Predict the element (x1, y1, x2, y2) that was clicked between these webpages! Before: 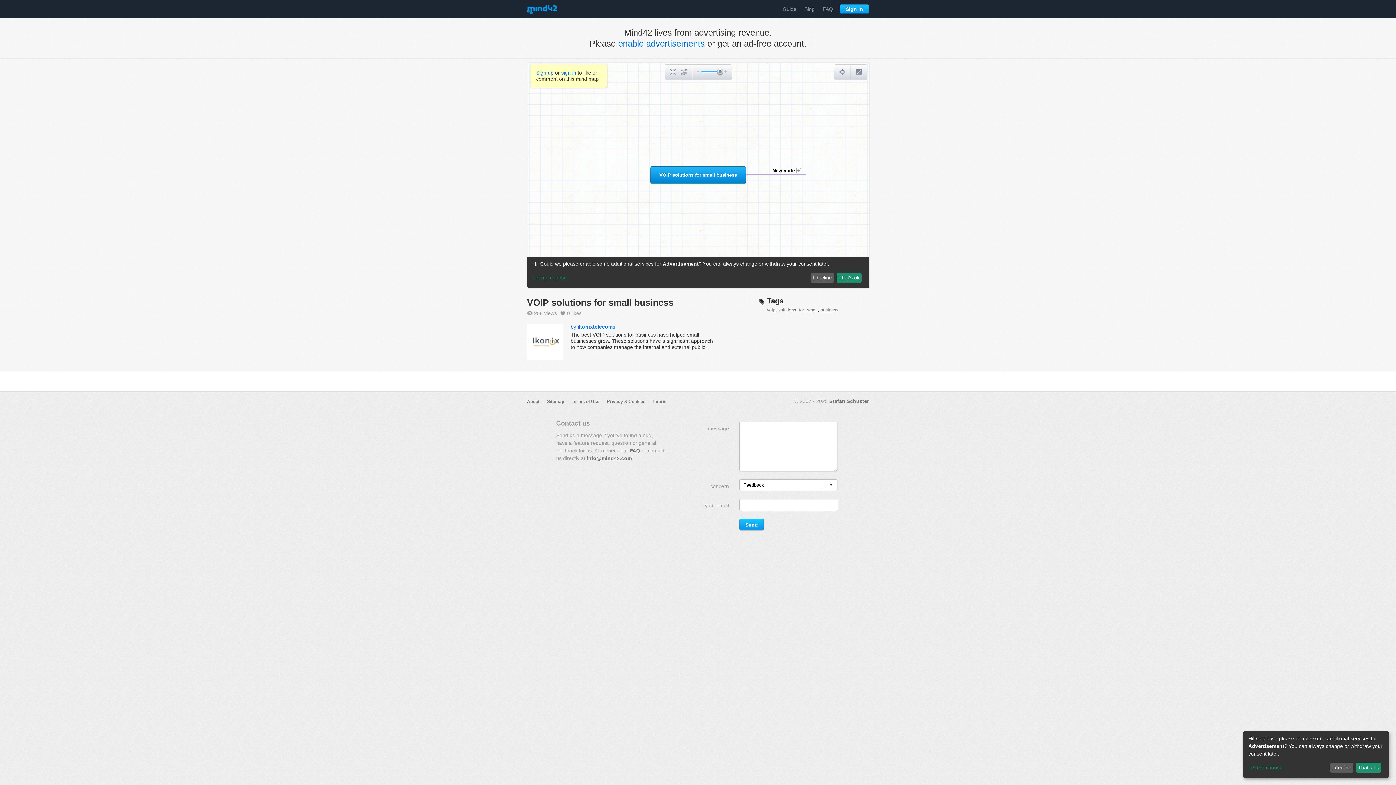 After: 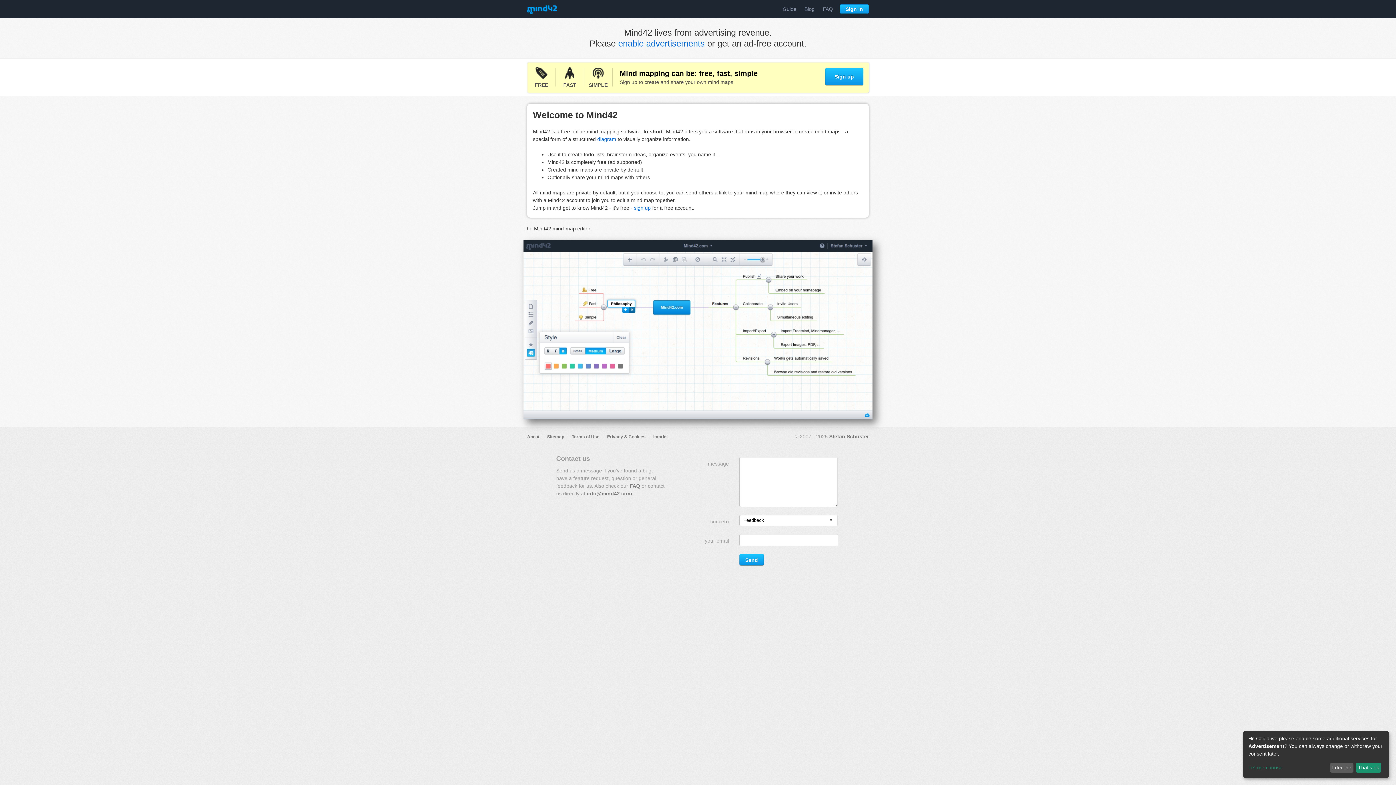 Action: bbox: (527, 5, 557, 14)